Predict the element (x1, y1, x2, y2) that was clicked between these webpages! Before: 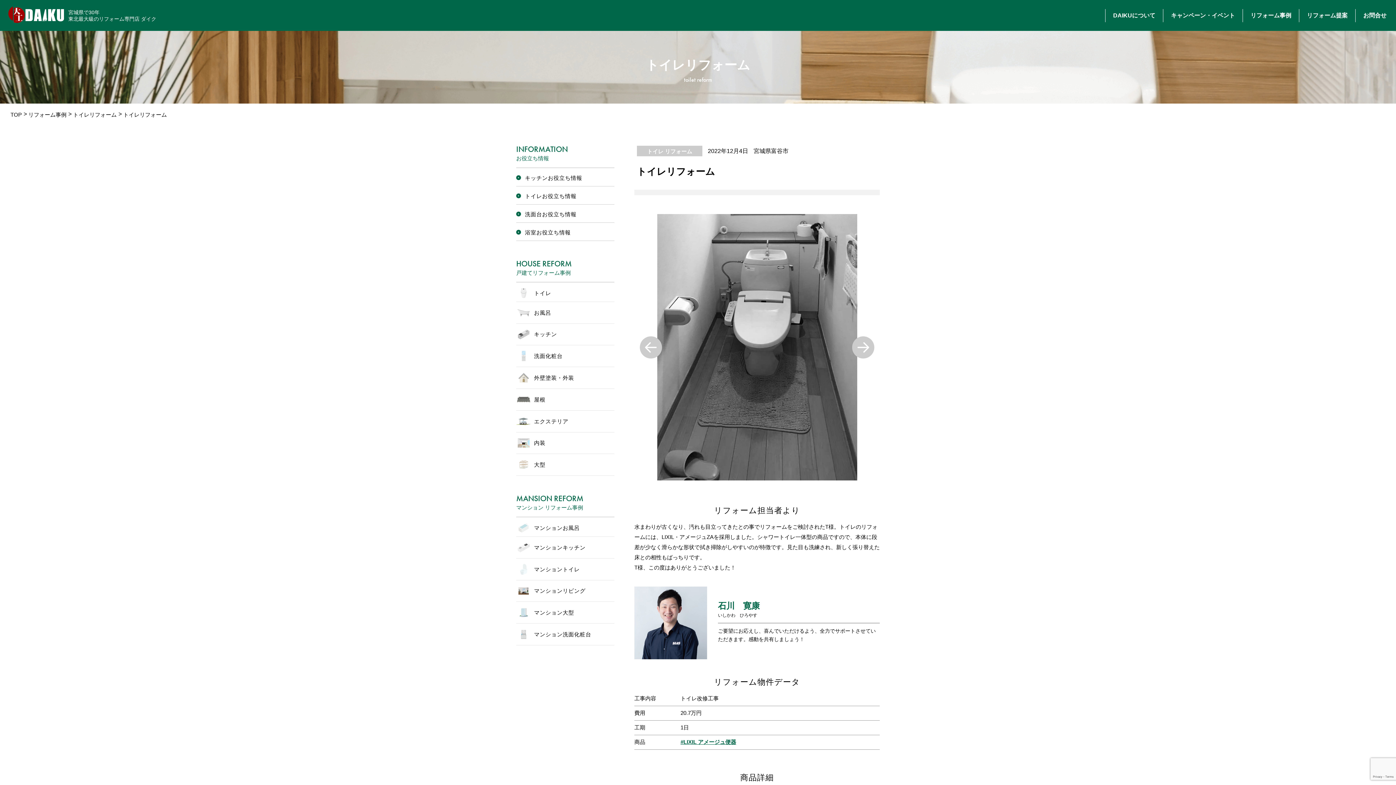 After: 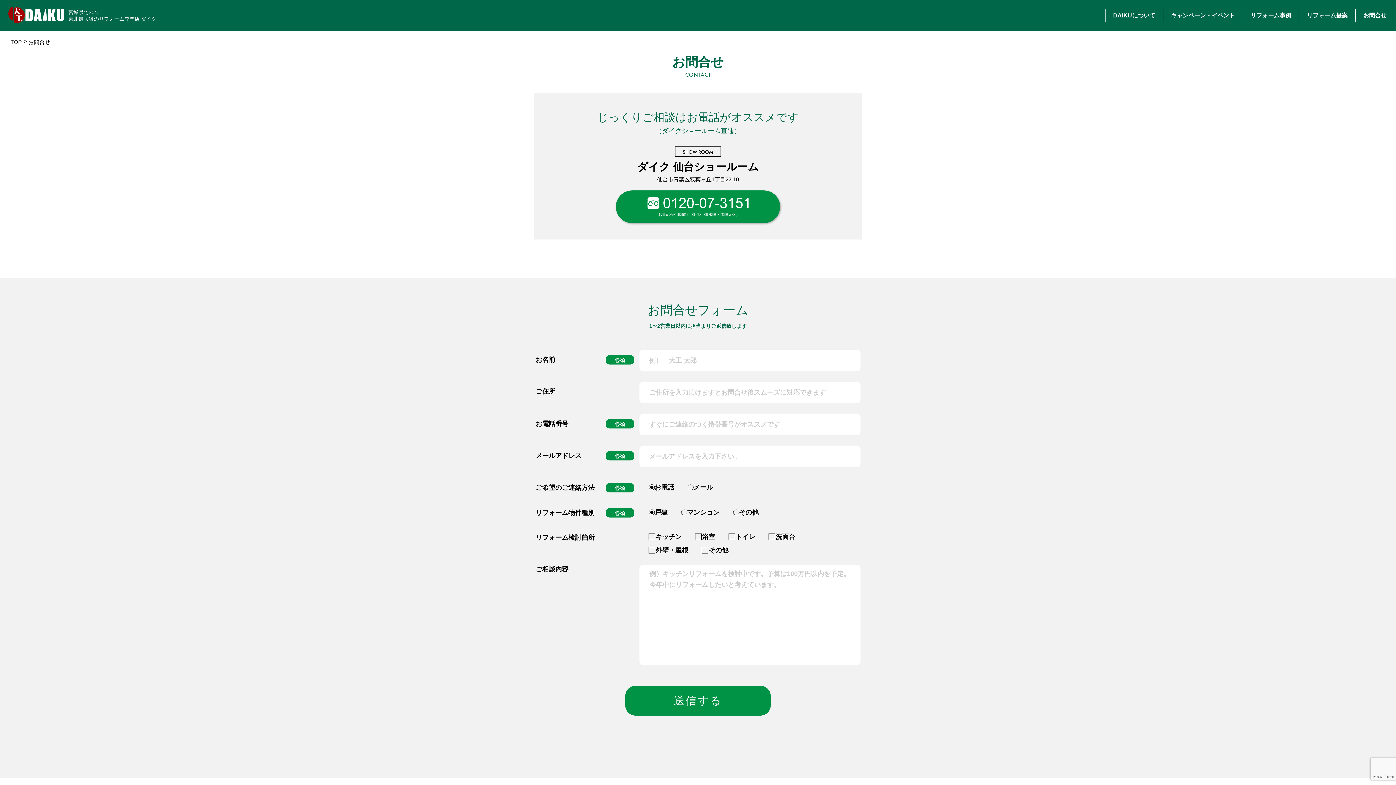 Action: bbox: (1363, 10, 1386, 20) label: お問合せ